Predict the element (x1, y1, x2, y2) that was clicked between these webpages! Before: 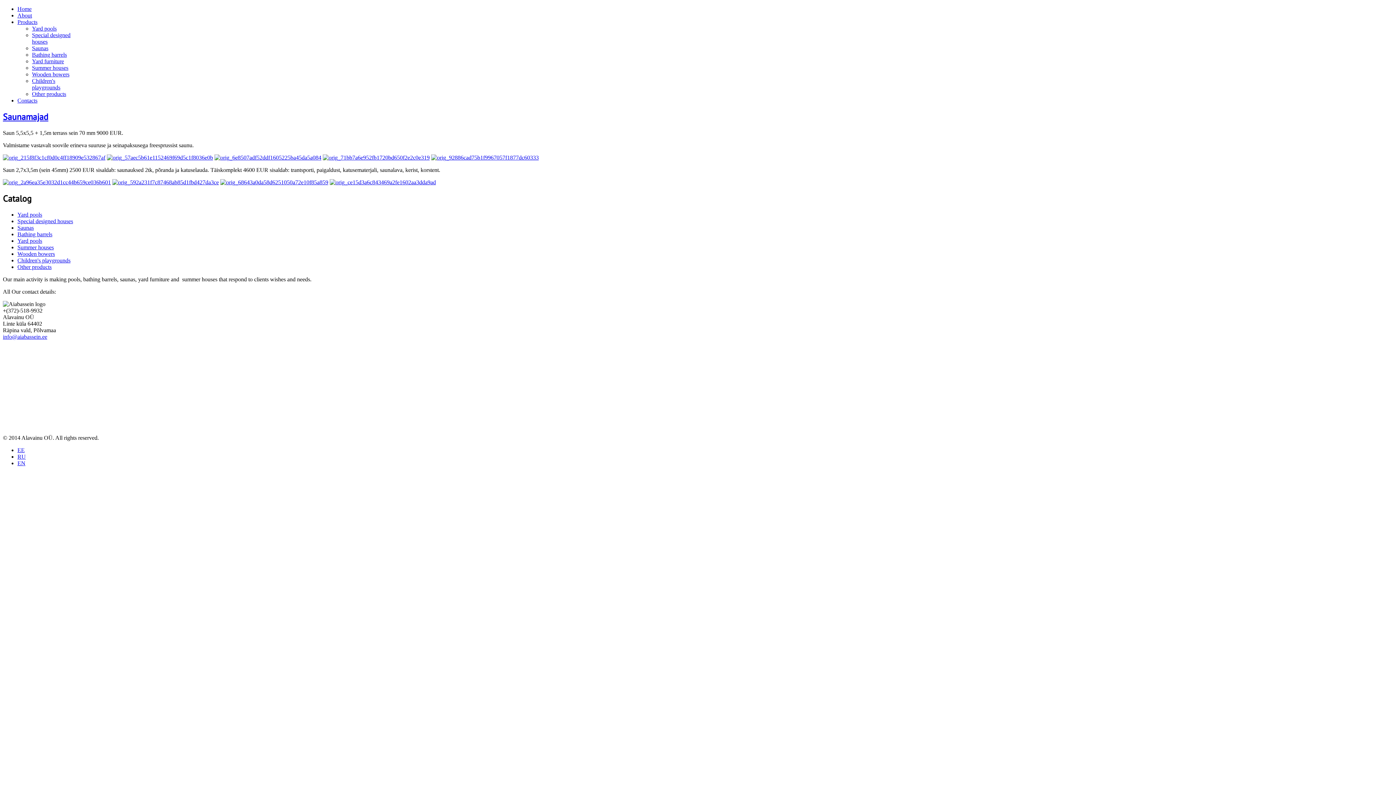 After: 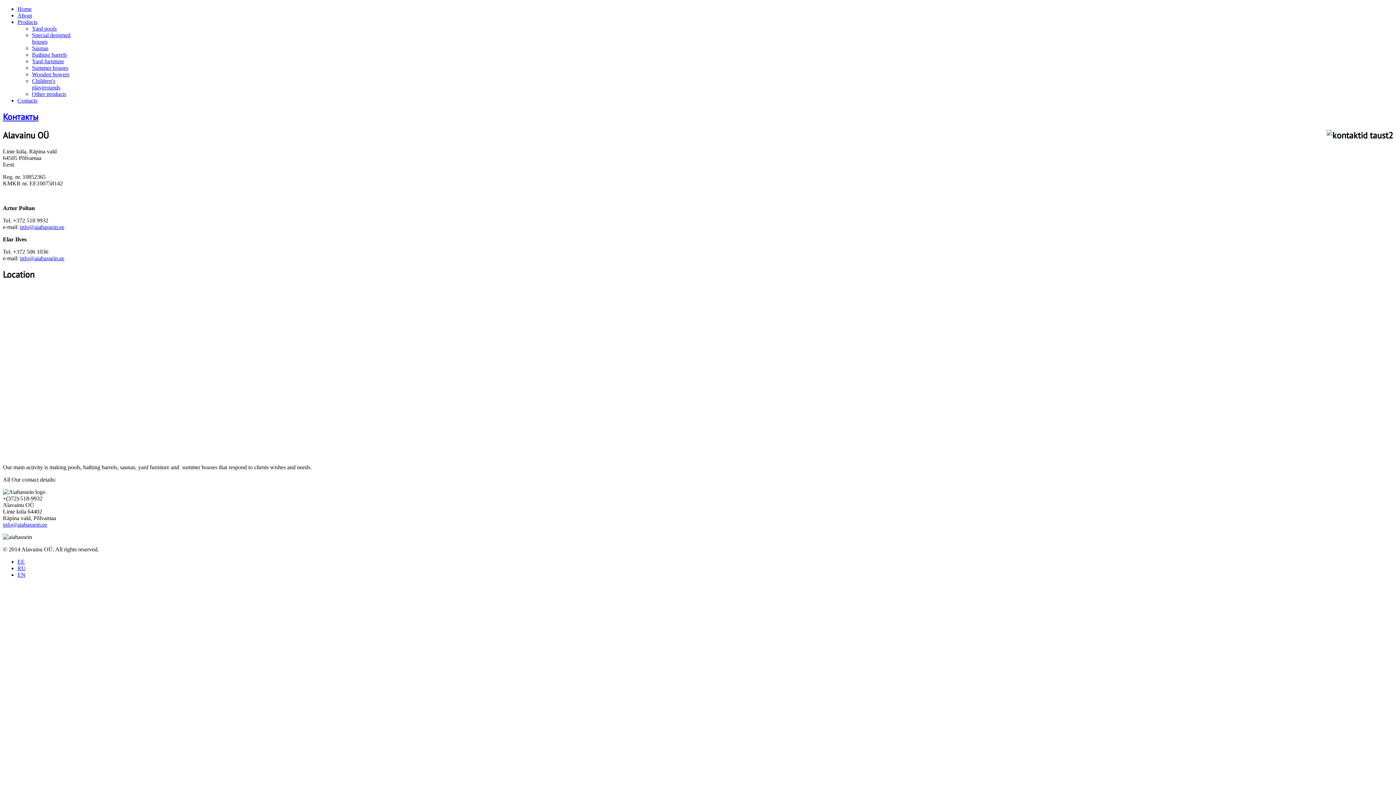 Action: bbox: (17, 97, 37, 103) label: Contacts